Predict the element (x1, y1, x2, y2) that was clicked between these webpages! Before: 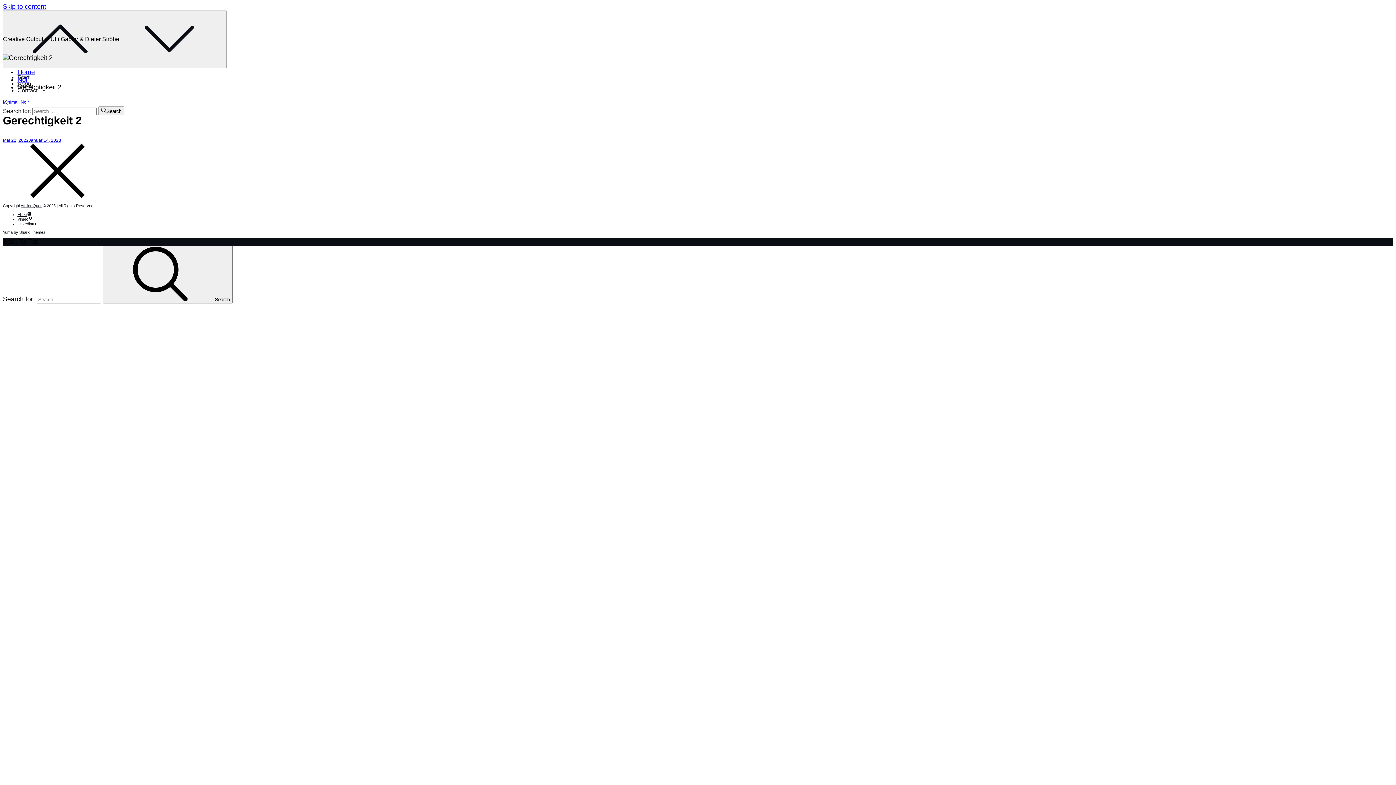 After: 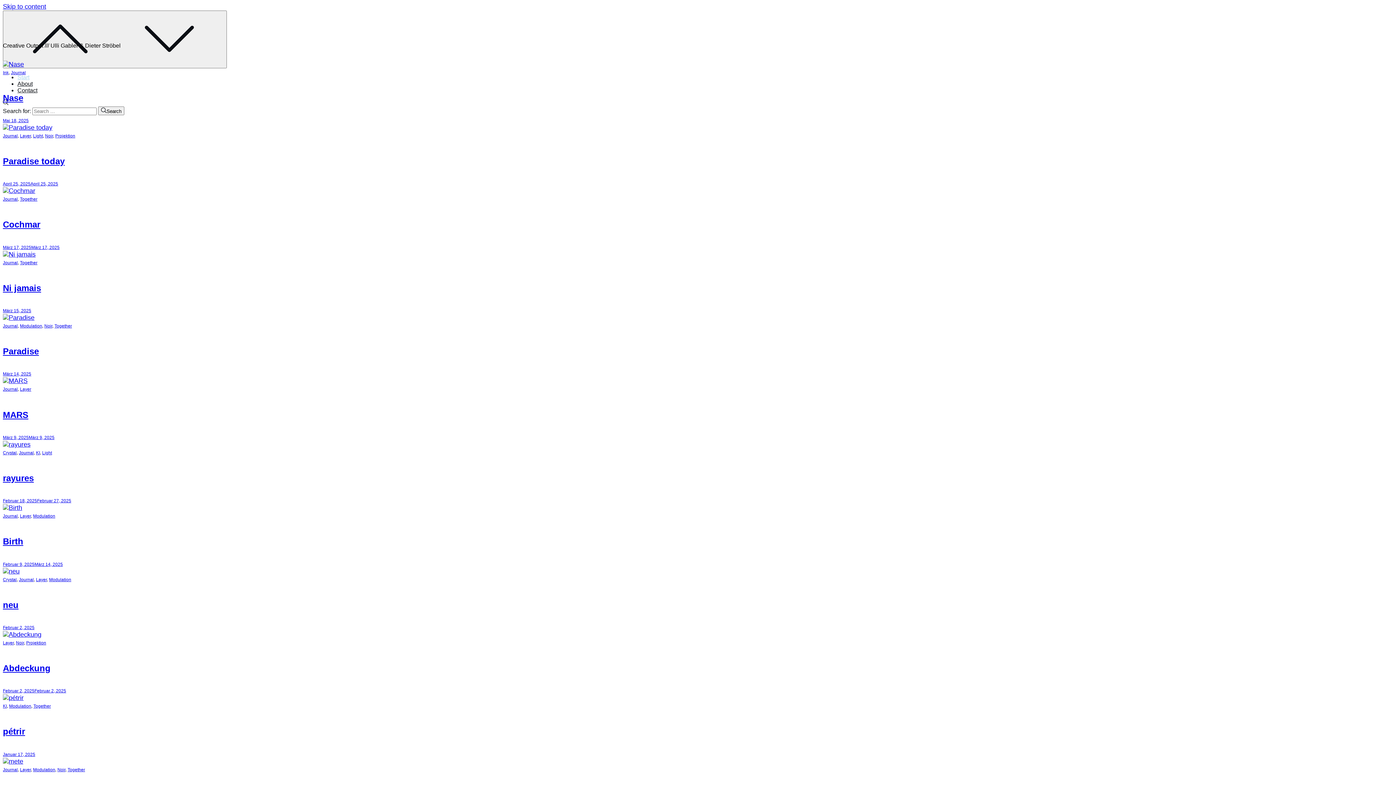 Action: label: Home bbox: (17, 68, 34, 75)